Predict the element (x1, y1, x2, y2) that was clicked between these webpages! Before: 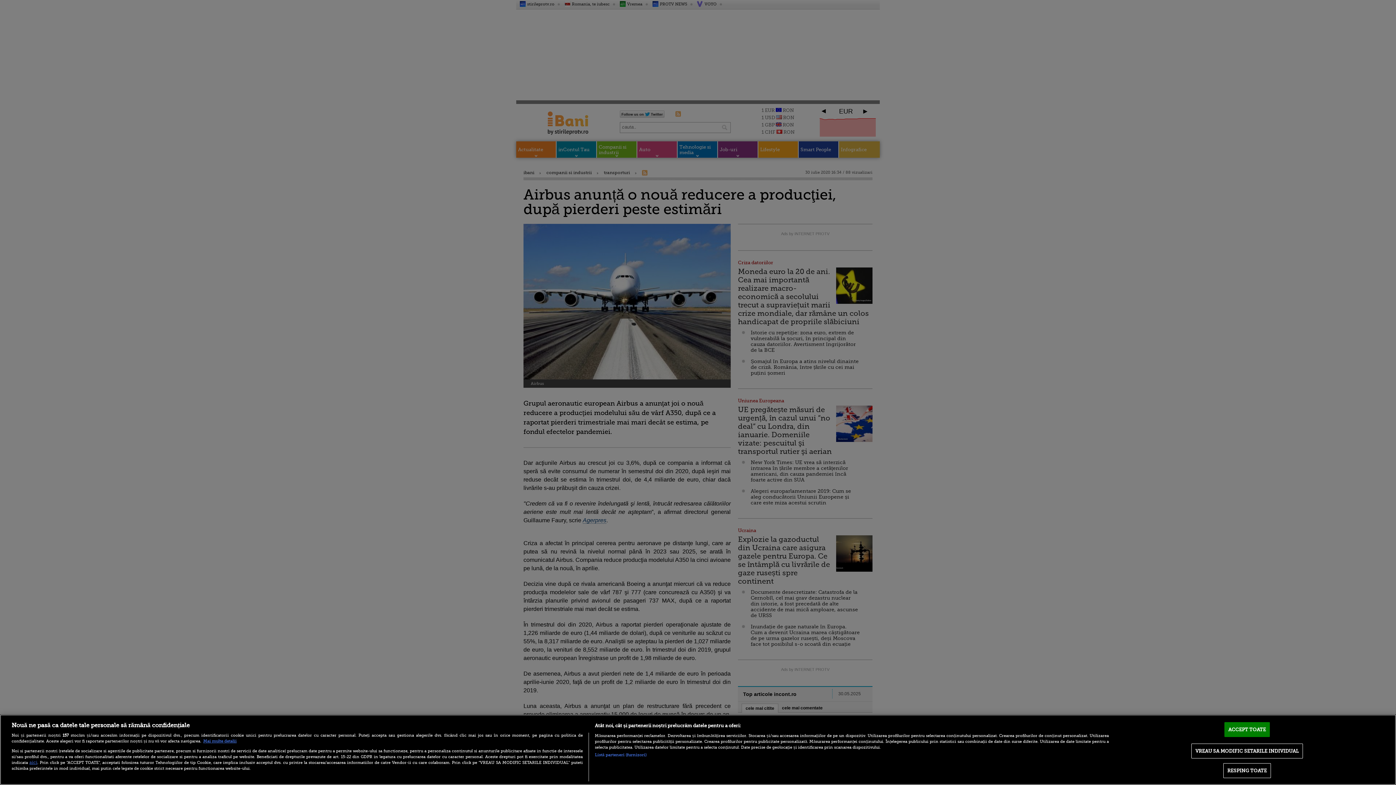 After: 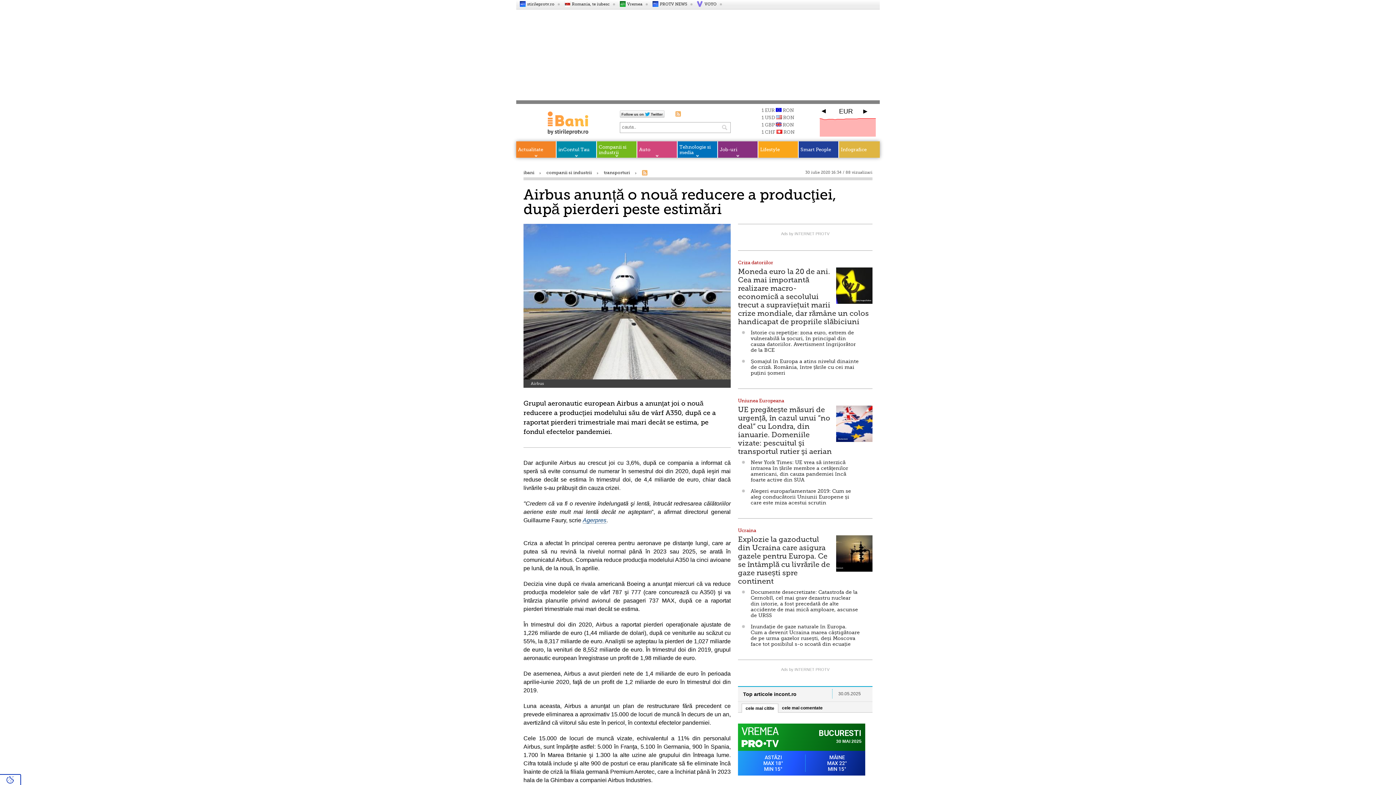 Action: bbox: (1223, 763, 1271, 778) label: RESPING TOATE